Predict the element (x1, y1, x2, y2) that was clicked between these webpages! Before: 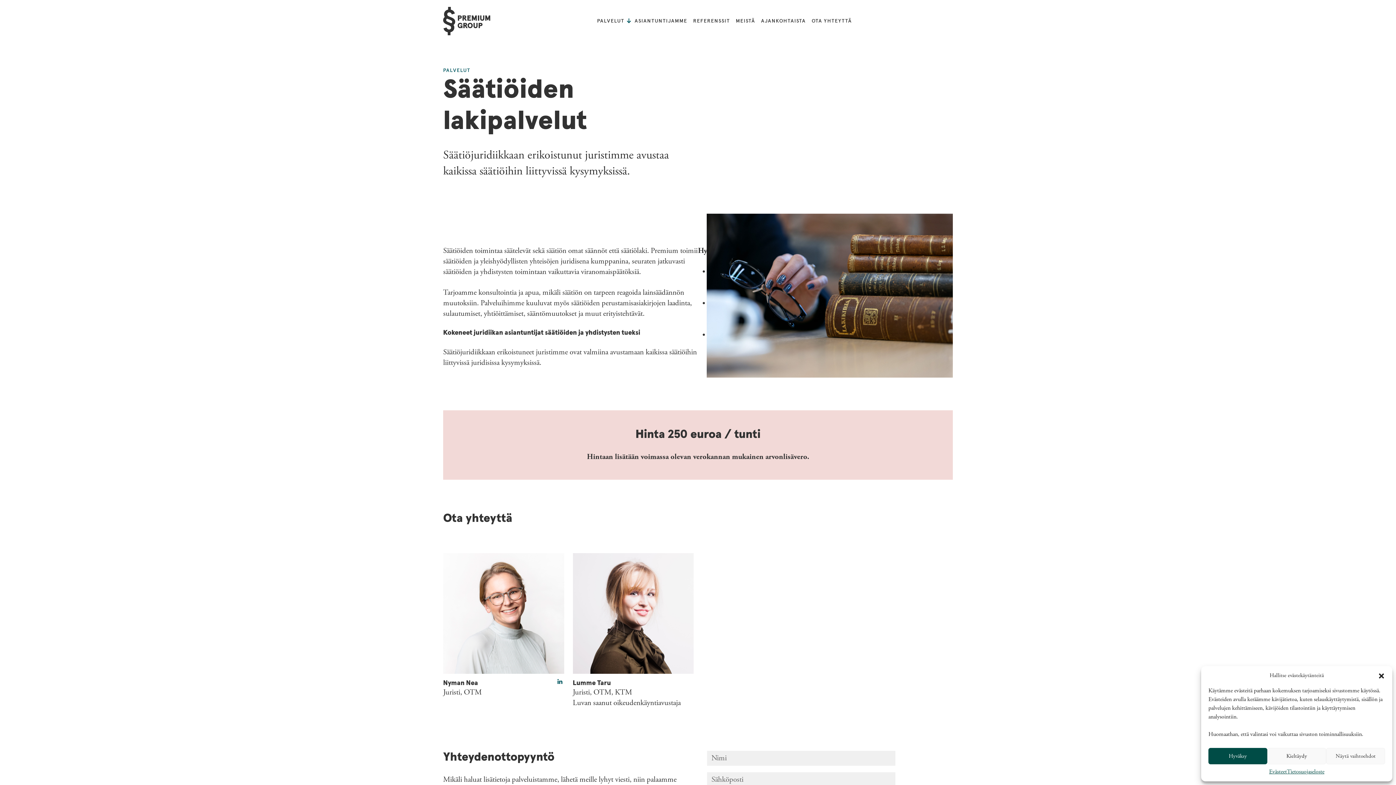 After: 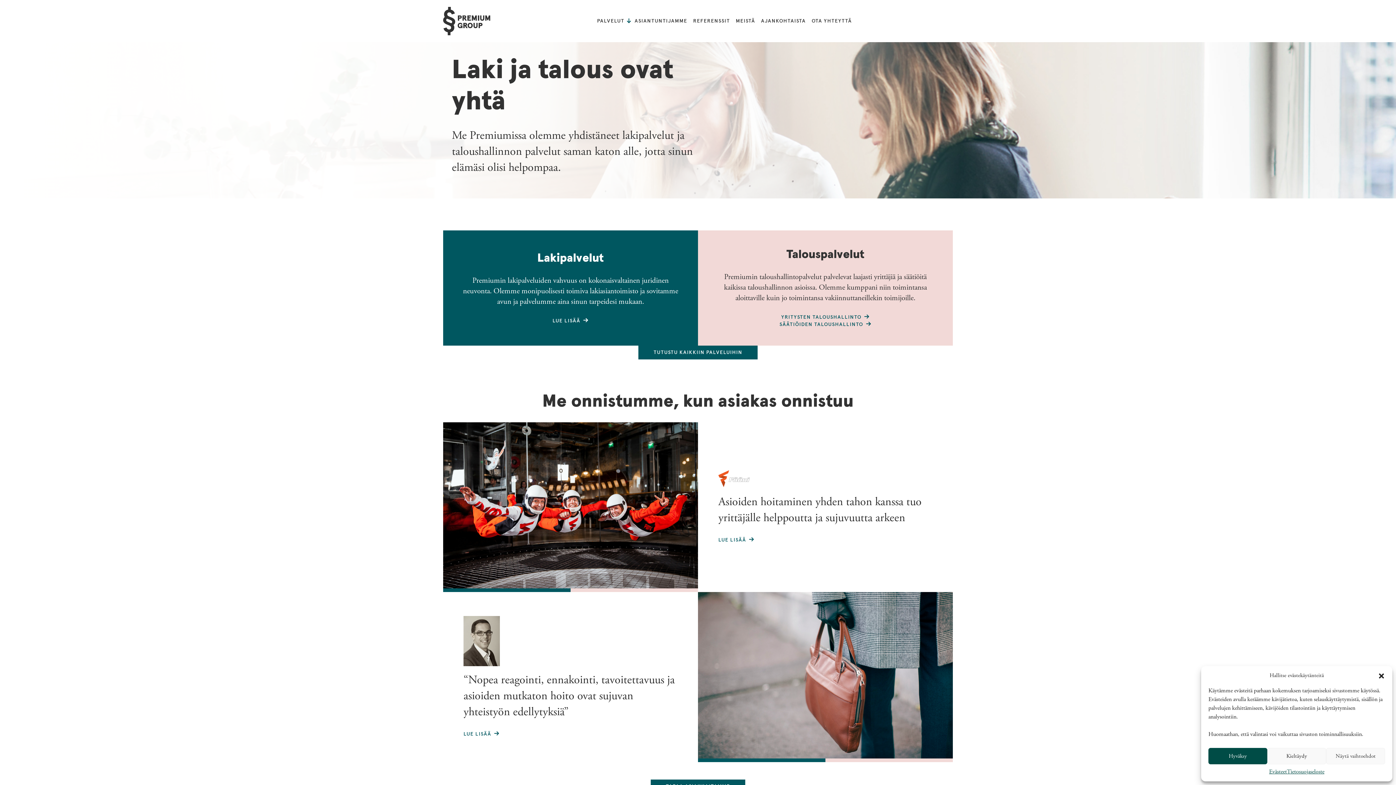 Action: bbox: (443, 6, 490, 35)